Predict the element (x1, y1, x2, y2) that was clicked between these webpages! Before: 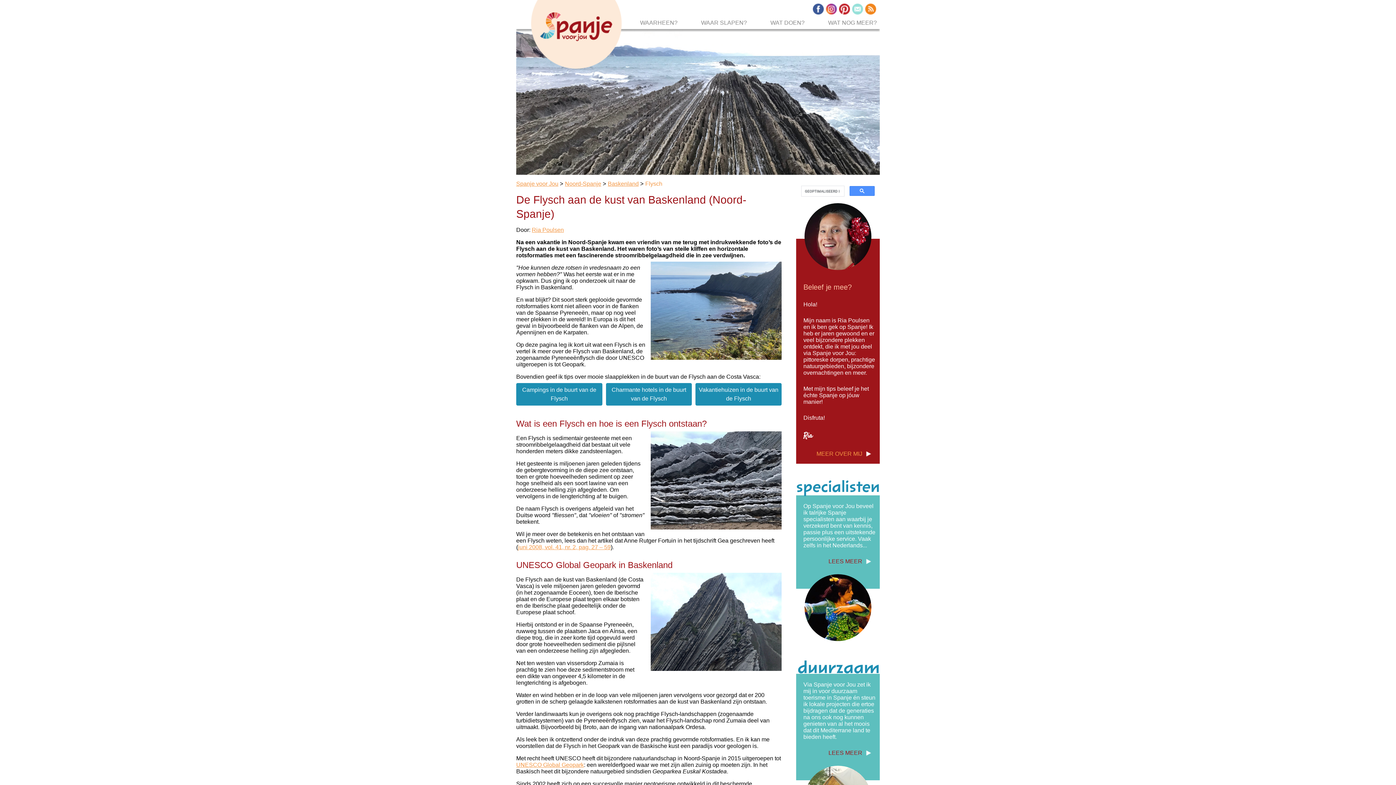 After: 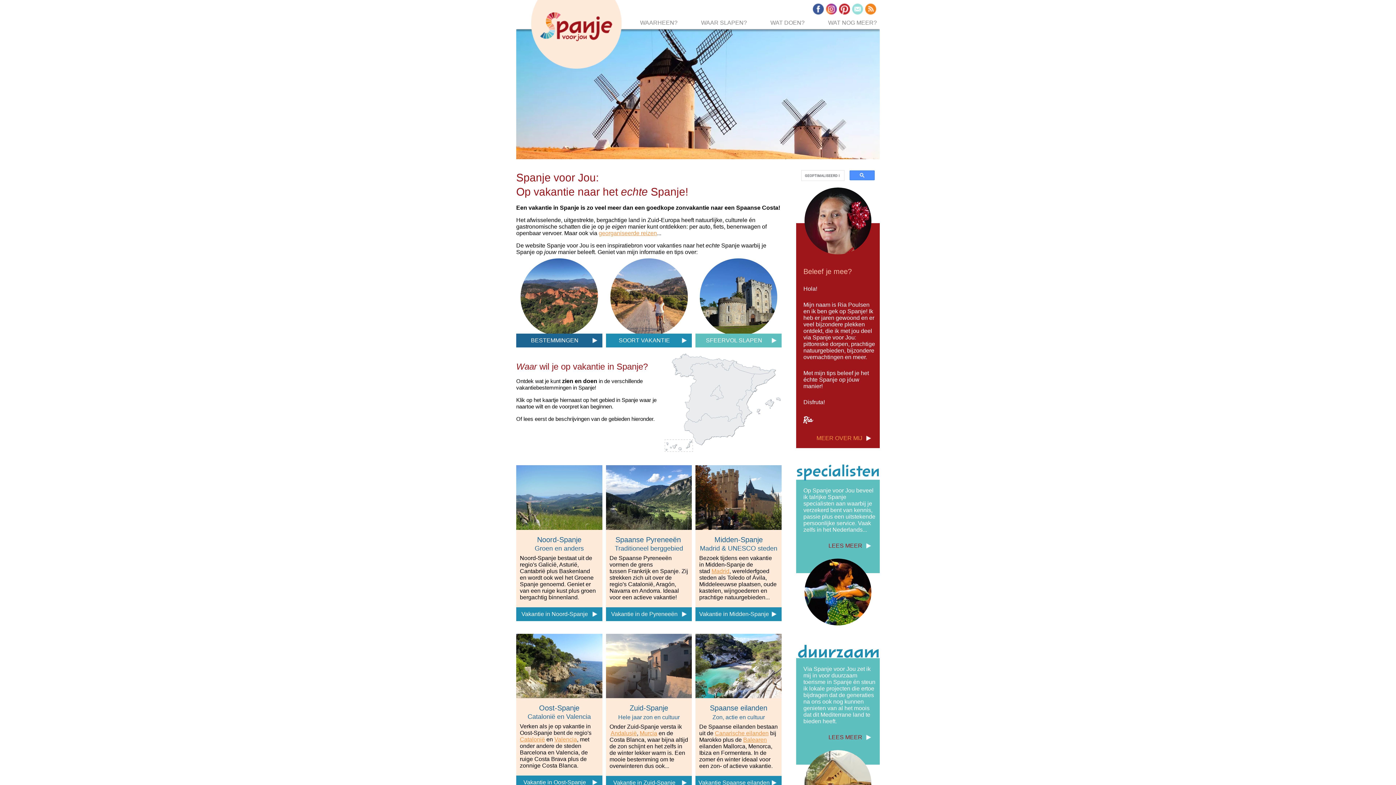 Action: label: Spanje voor Jou bbox: (516, 180, 558, 186)